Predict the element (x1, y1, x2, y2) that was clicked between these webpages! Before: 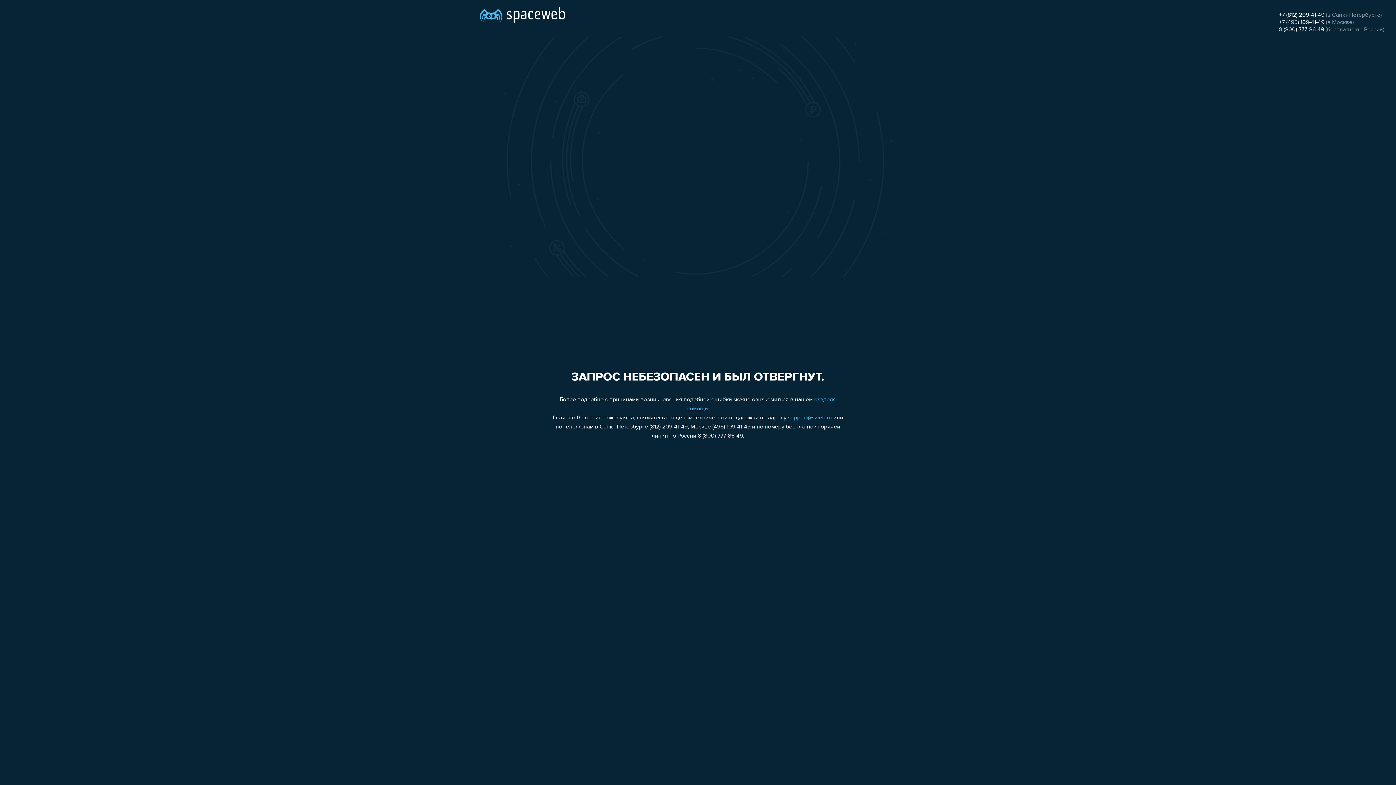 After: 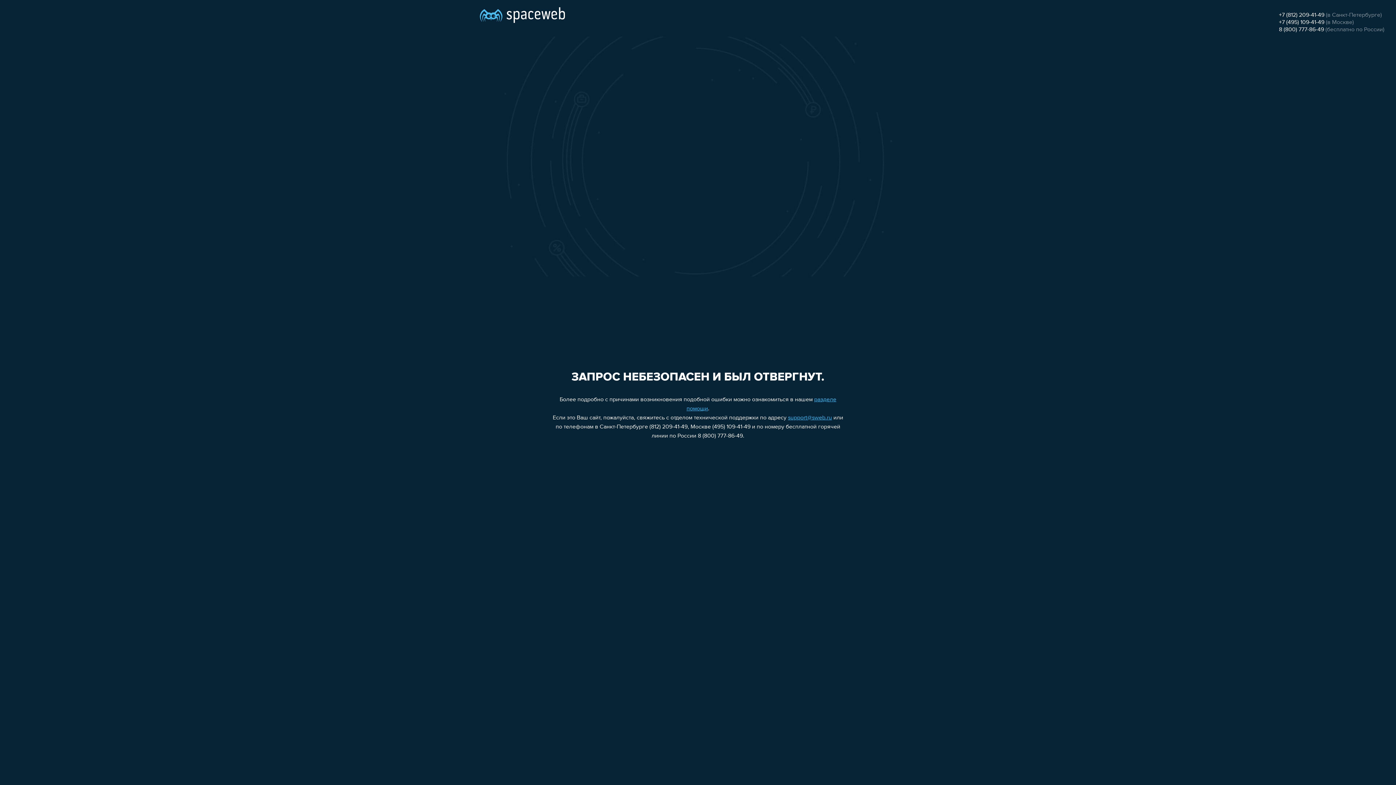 Action: bbox: (1279, 26, 1324, 32) label: 8 (800) 777-86-49